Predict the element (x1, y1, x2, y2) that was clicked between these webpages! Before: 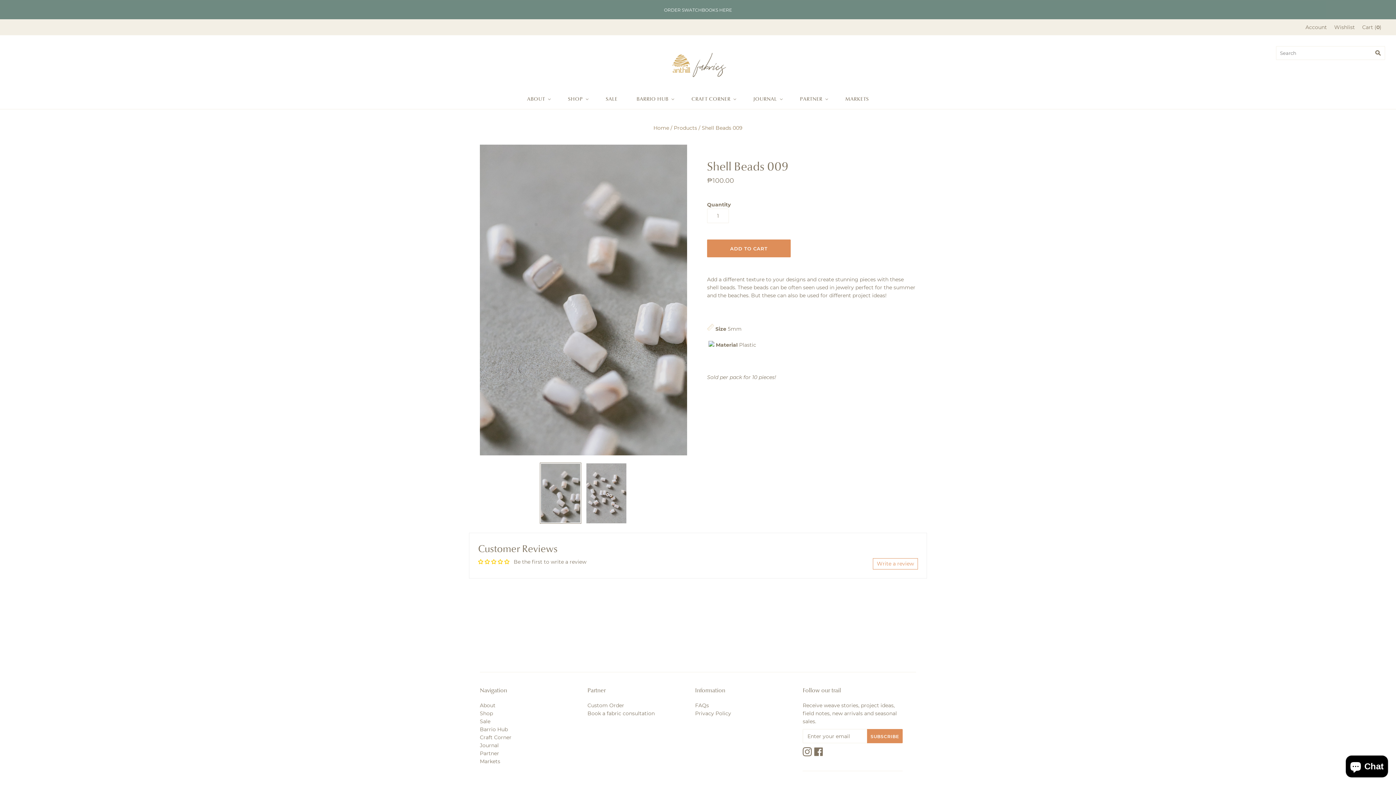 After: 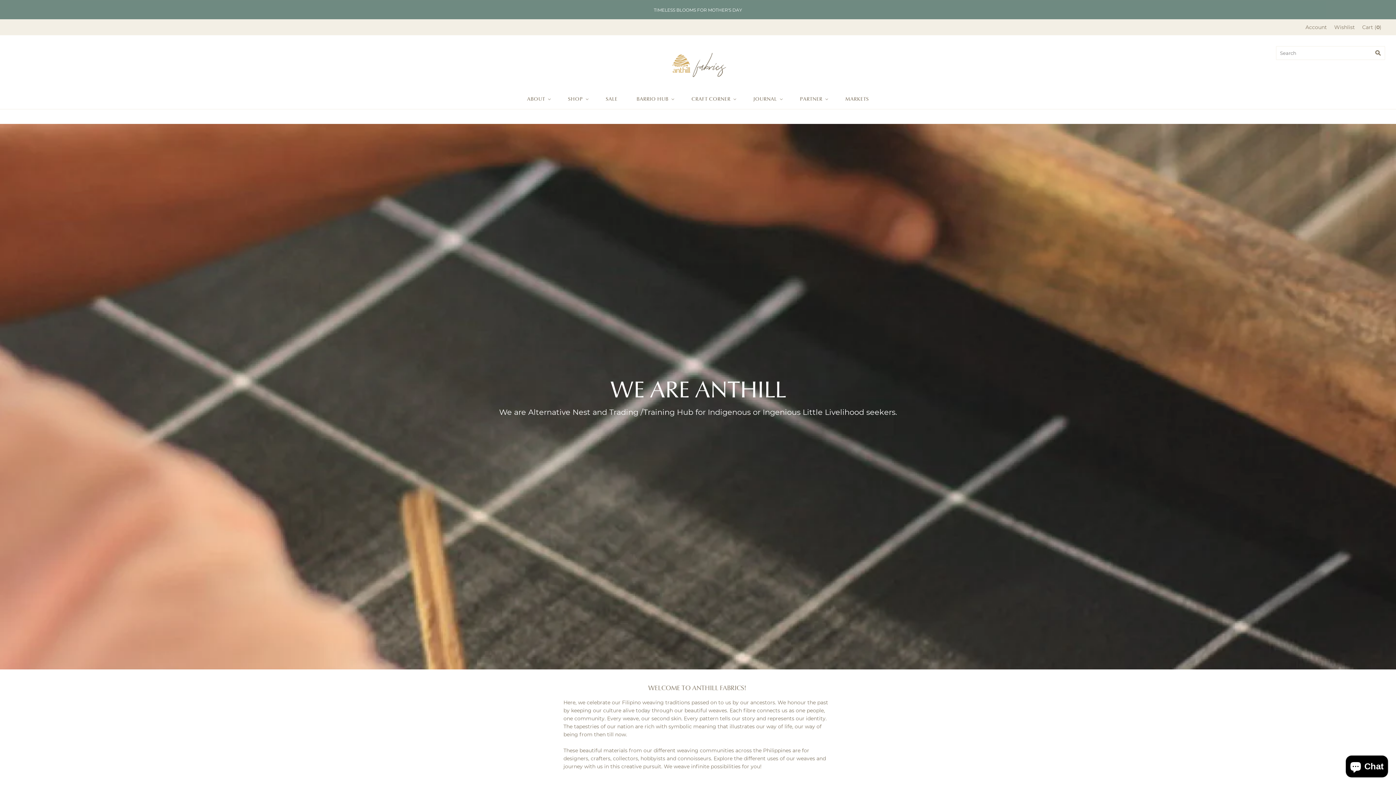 Action: label: ABOUT bbox: (517, 88, 558, 109)